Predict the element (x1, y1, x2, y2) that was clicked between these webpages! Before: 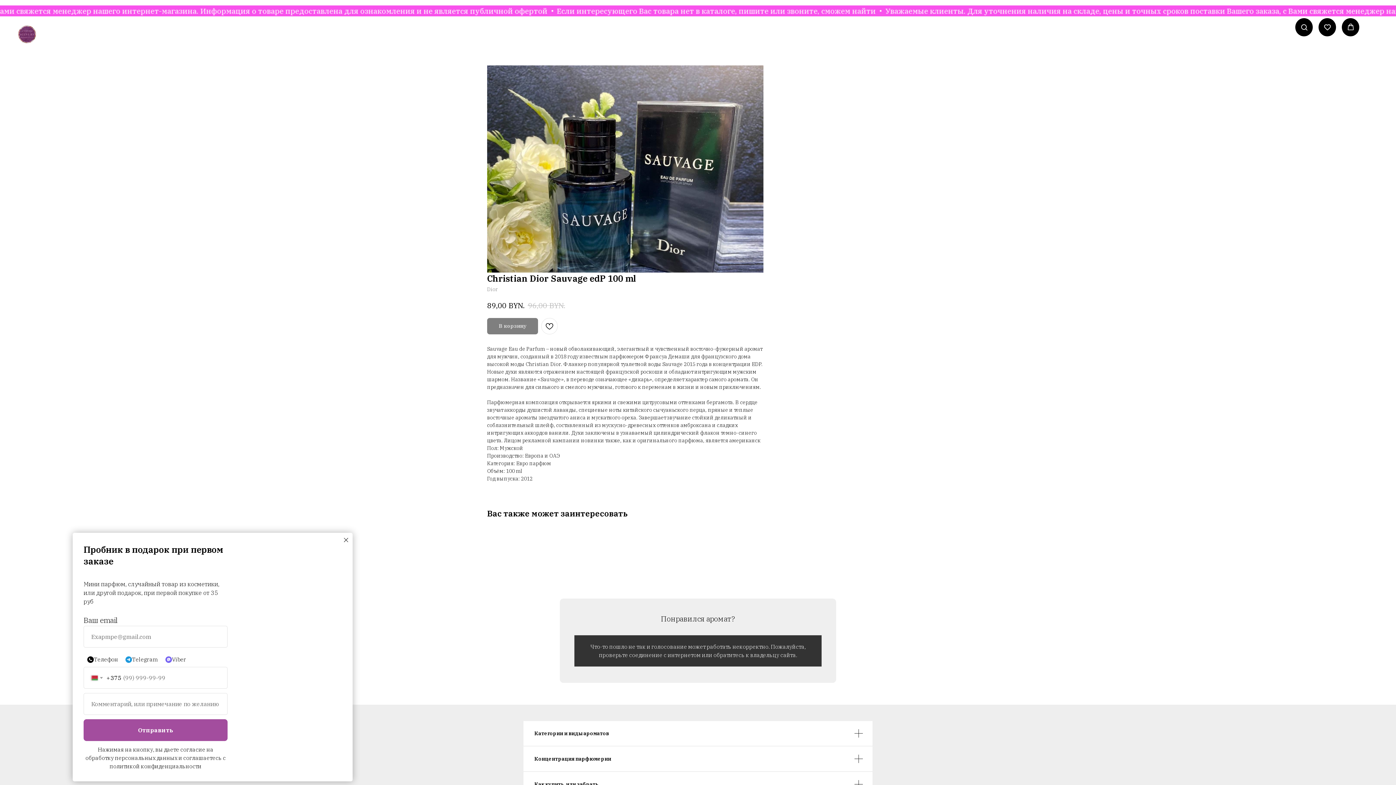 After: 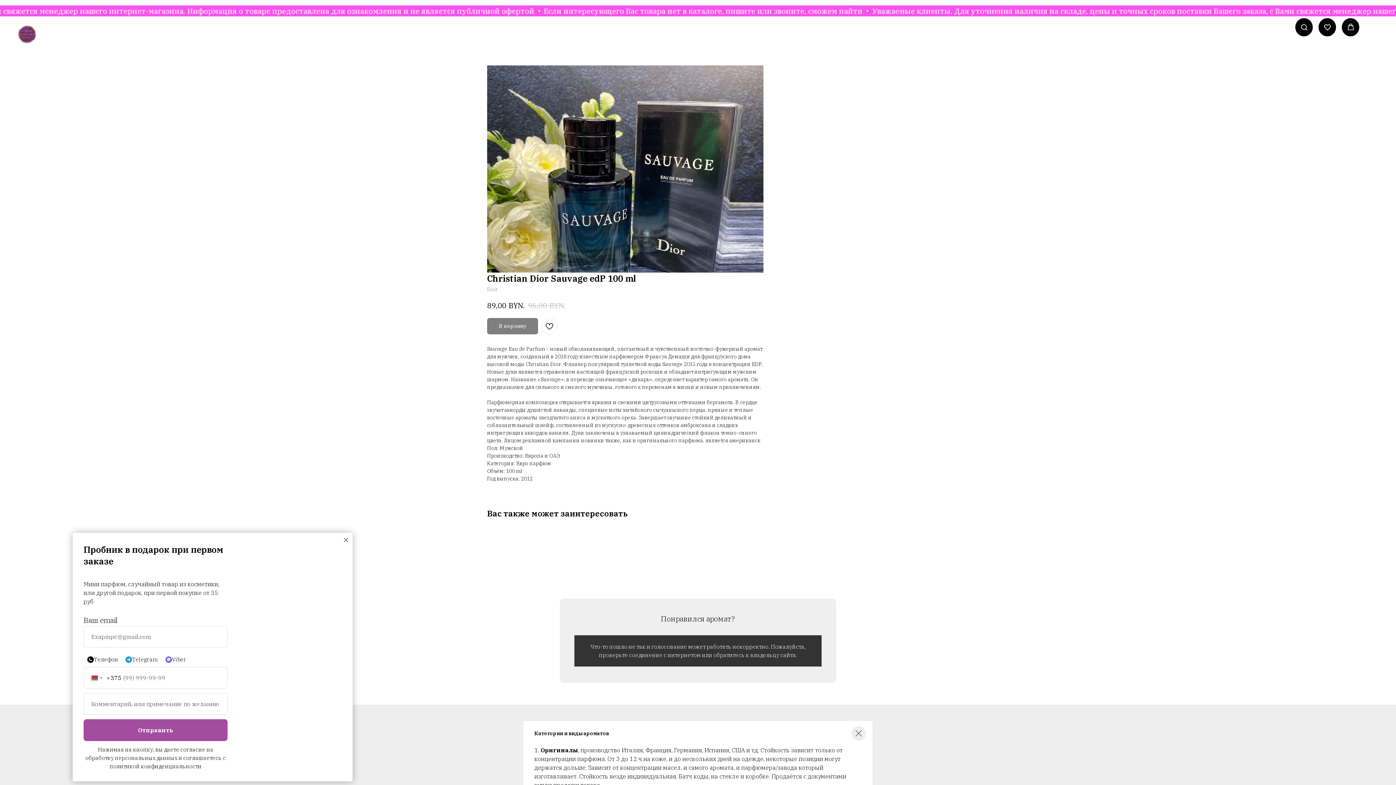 Action: bbox: (523, 721, 872, 746) label: Категории и виды ароматов